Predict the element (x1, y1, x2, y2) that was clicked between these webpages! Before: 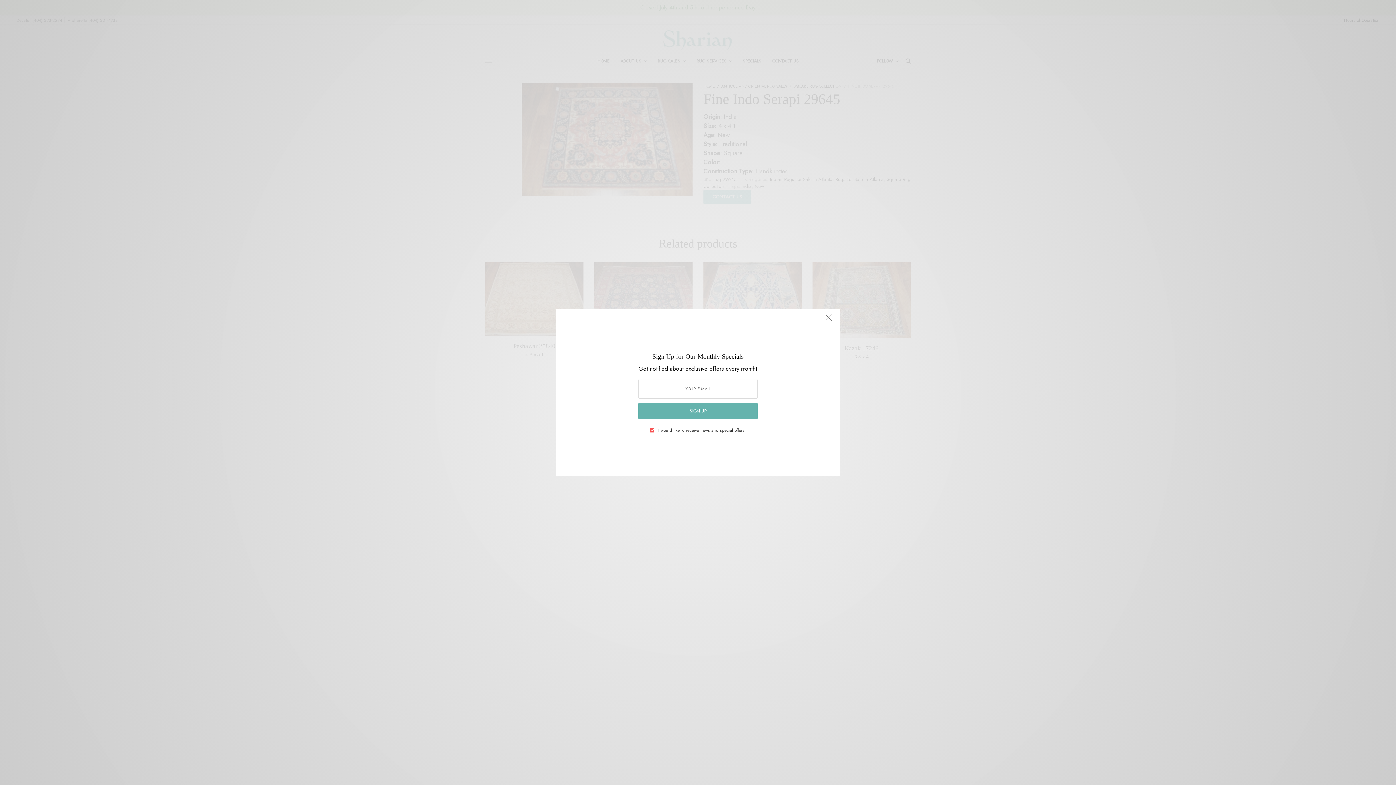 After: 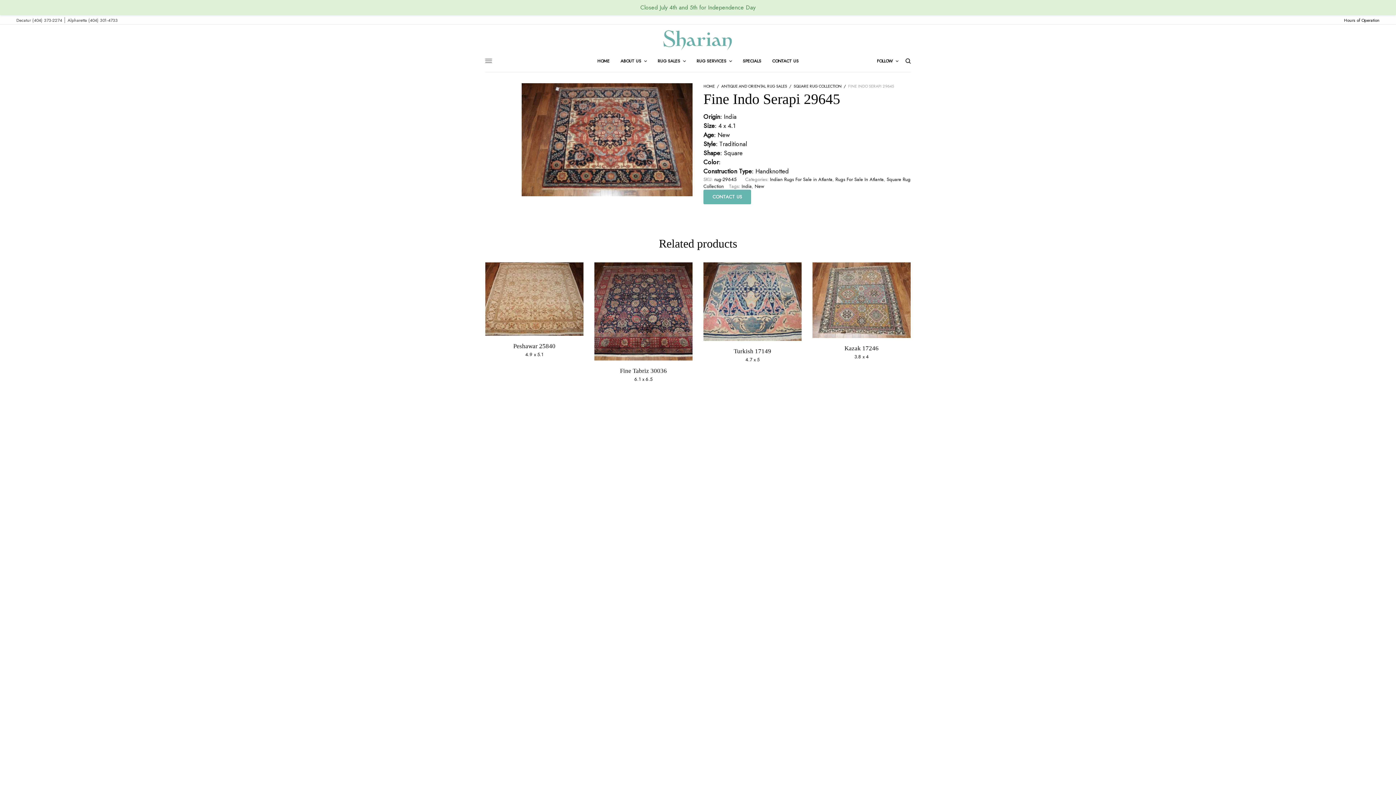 Action: bbox: (821, 312, 836, 328)